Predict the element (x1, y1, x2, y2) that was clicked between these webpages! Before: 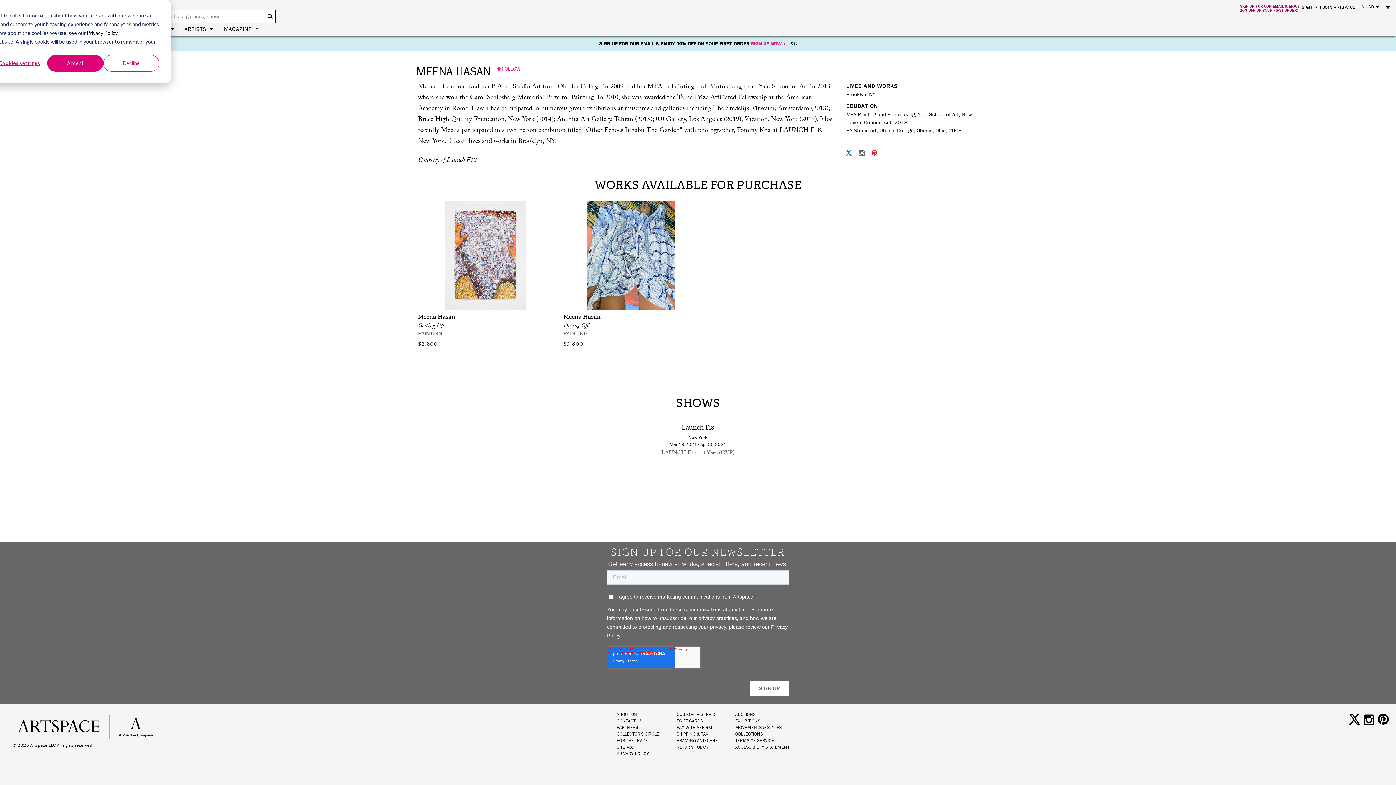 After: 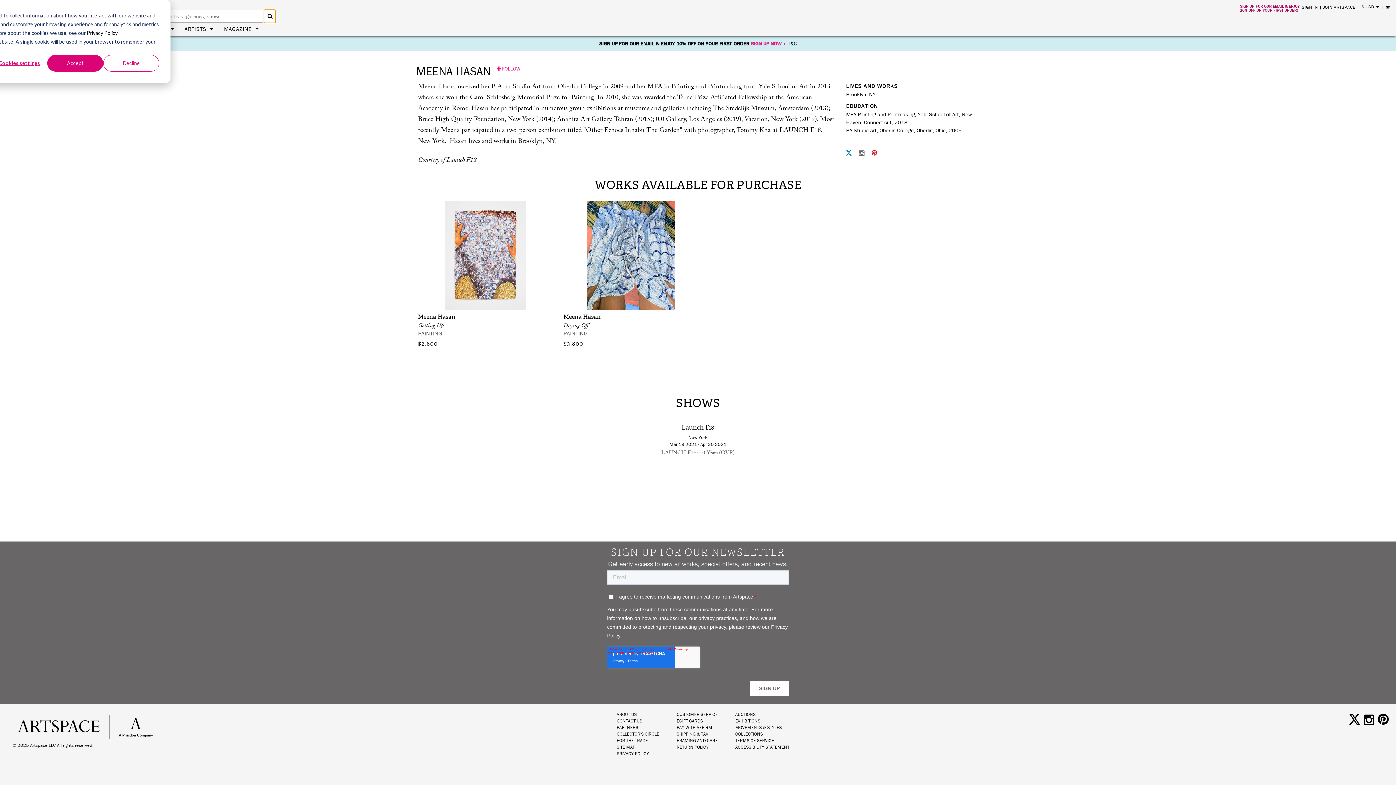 Action: label: search button bbox: (264, 9, 275, 22)